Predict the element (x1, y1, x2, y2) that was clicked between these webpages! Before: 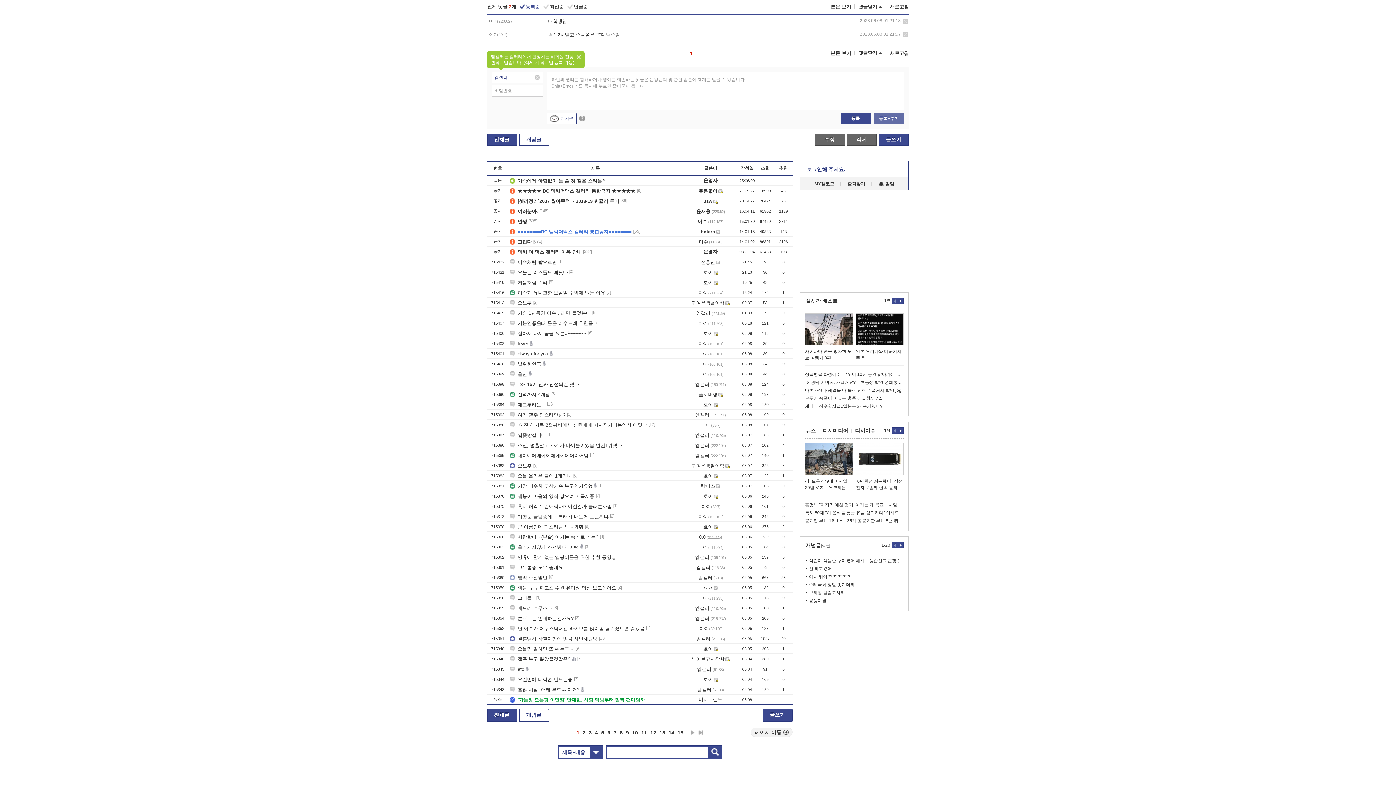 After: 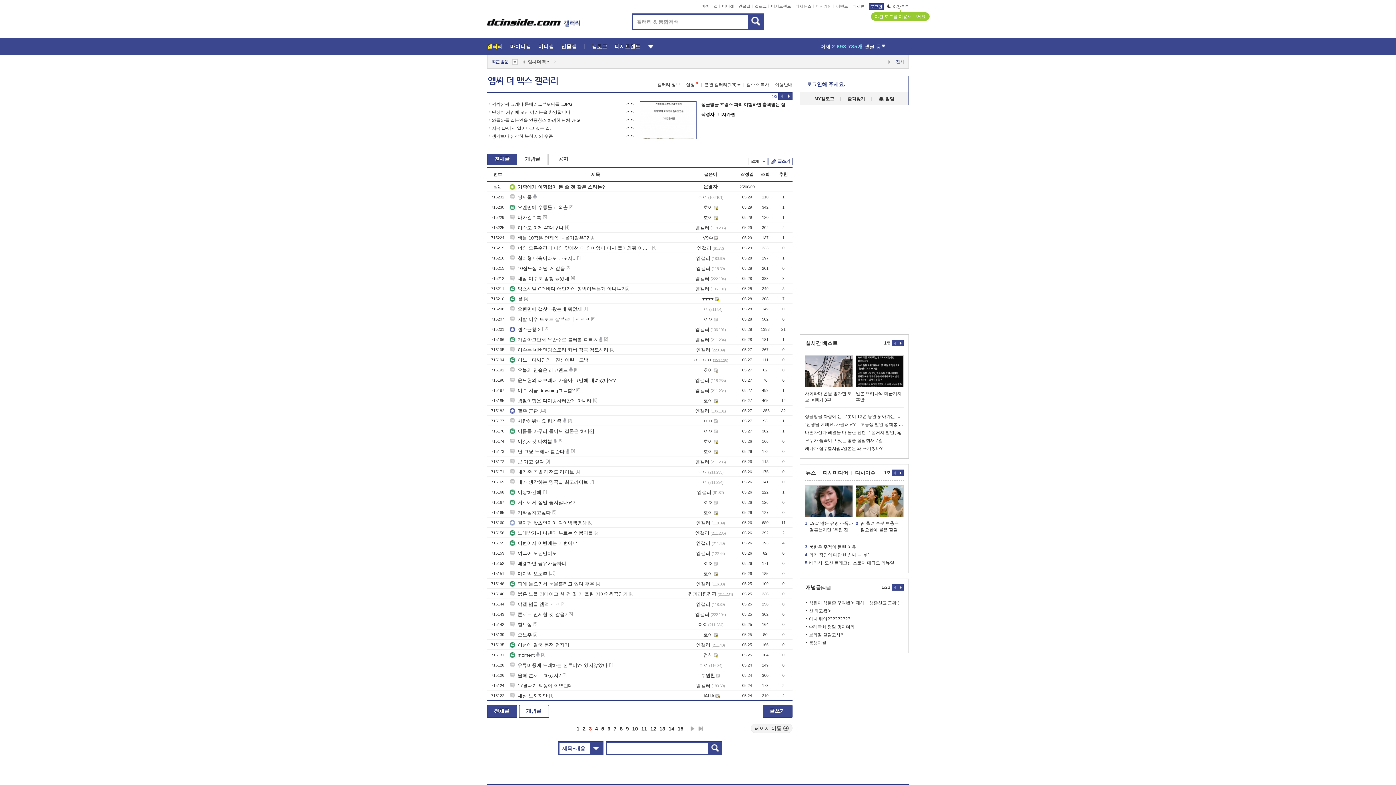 Action: label: 3 bbox: (589, 727, 592, 736)